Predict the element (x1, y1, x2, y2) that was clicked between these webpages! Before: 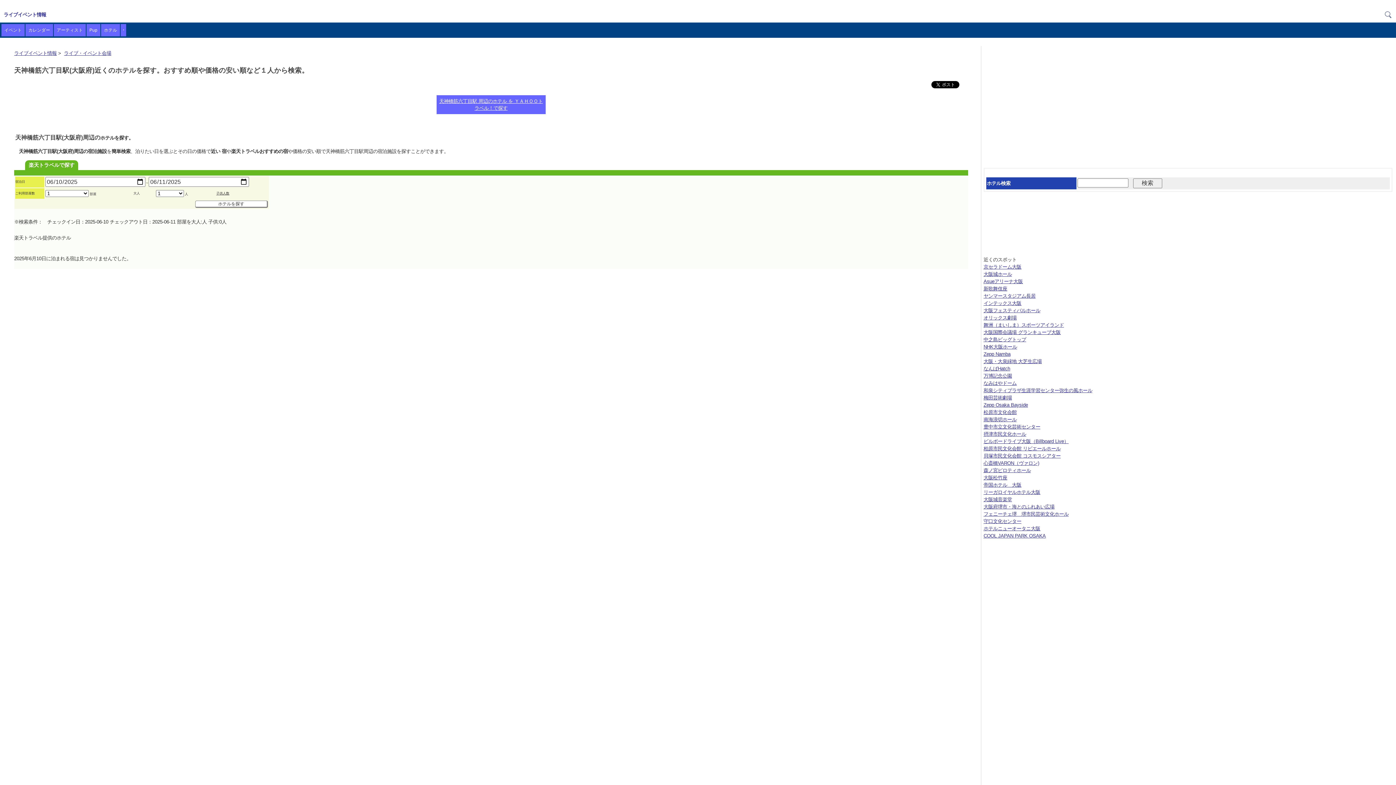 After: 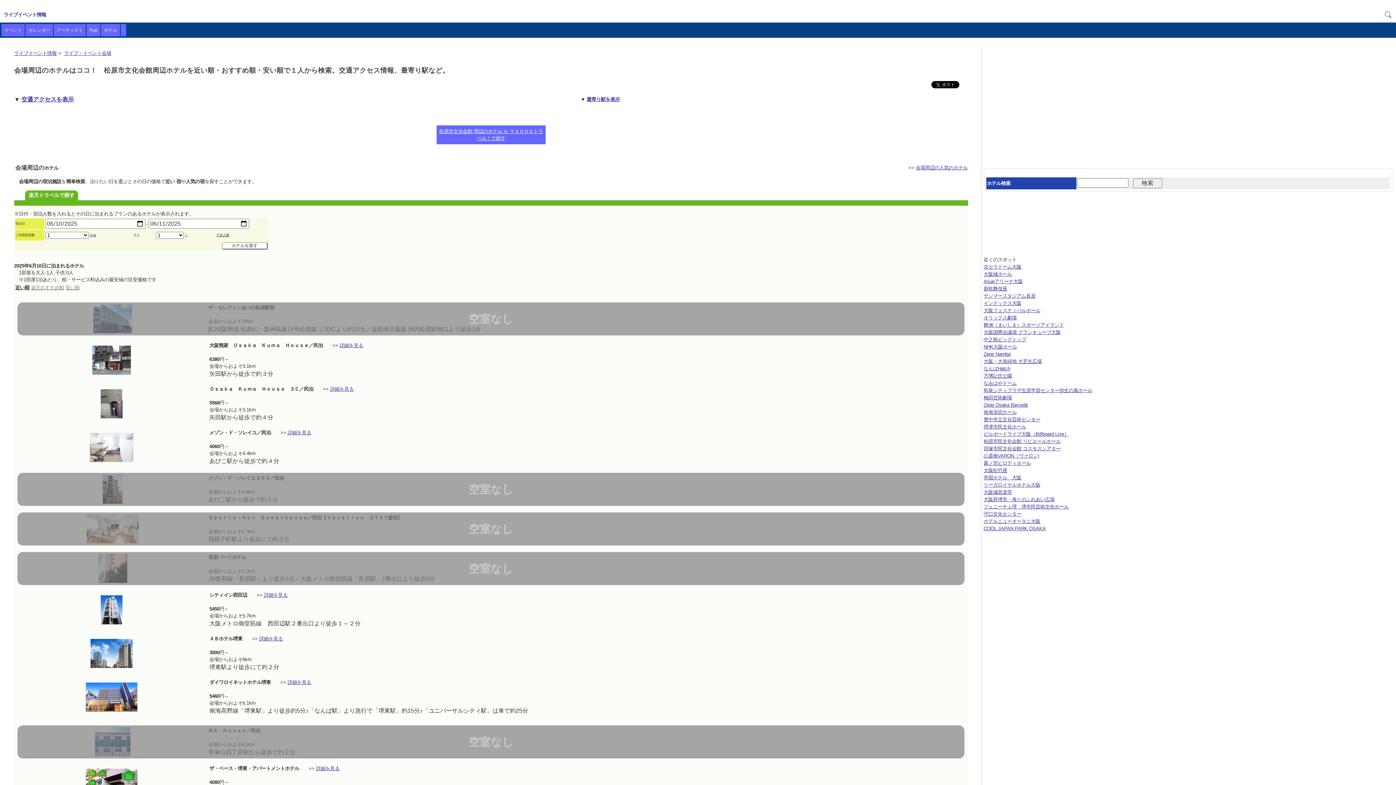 Action: bbox: (983, 409, 1016, 415) label: 松原市文化会館